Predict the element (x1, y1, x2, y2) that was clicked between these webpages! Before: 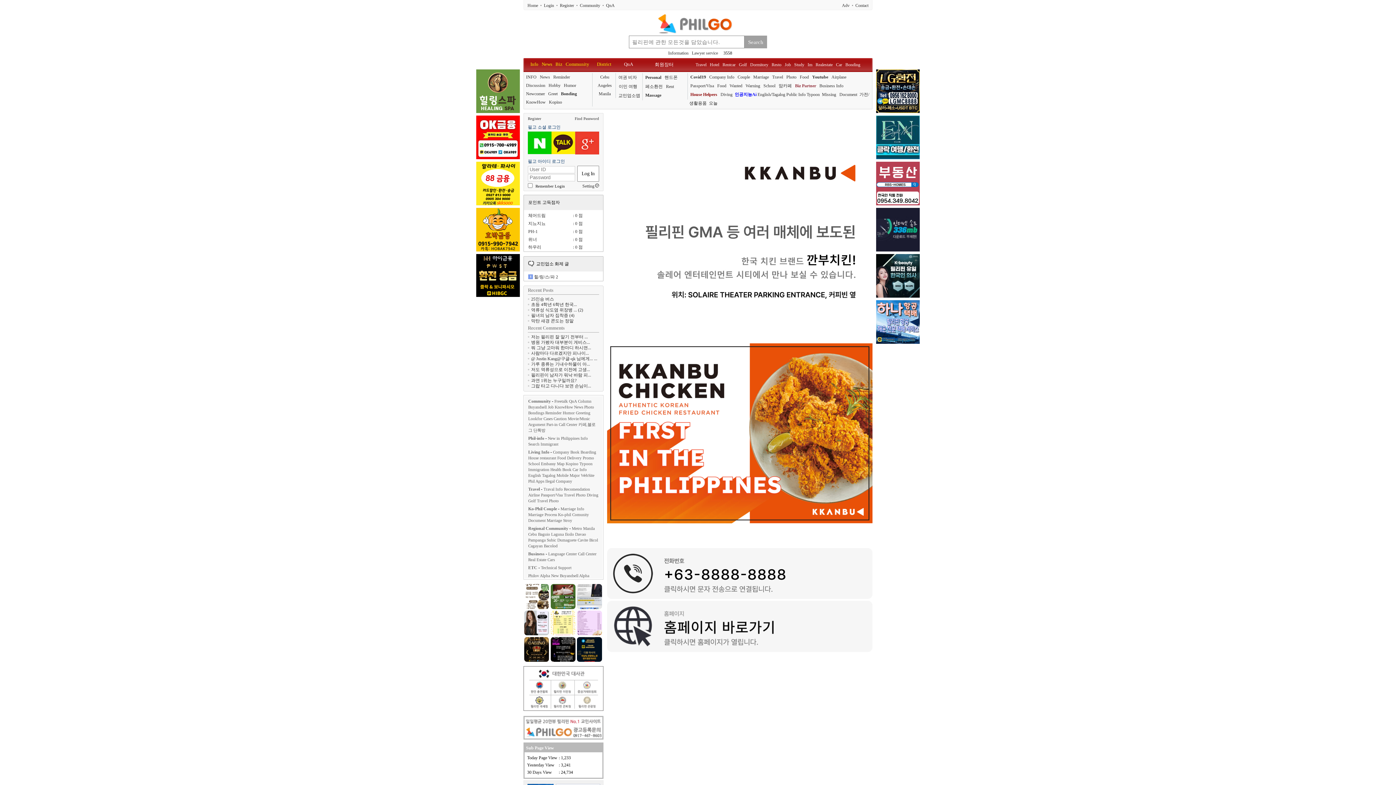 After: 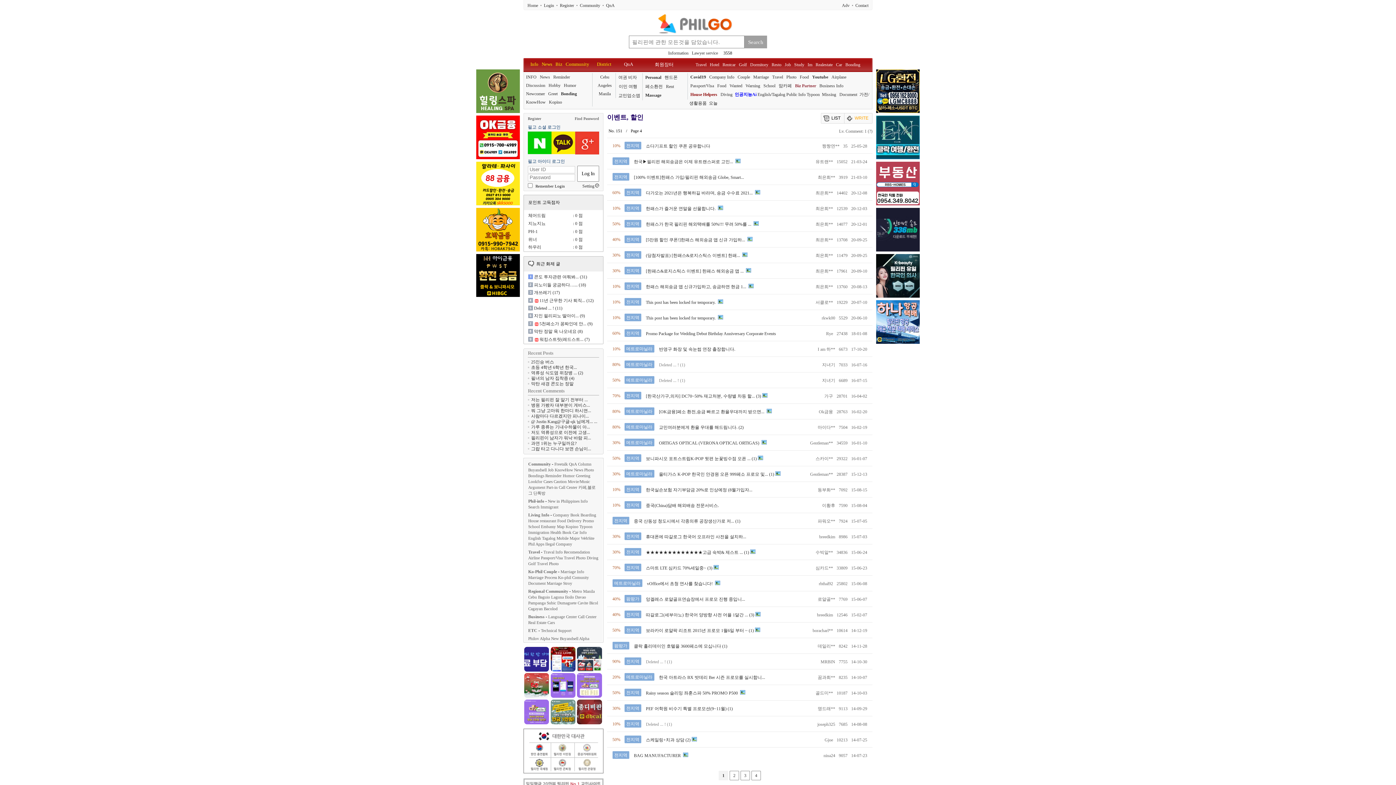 Action: bbox: (582, 456, 594, 460) label: Promo